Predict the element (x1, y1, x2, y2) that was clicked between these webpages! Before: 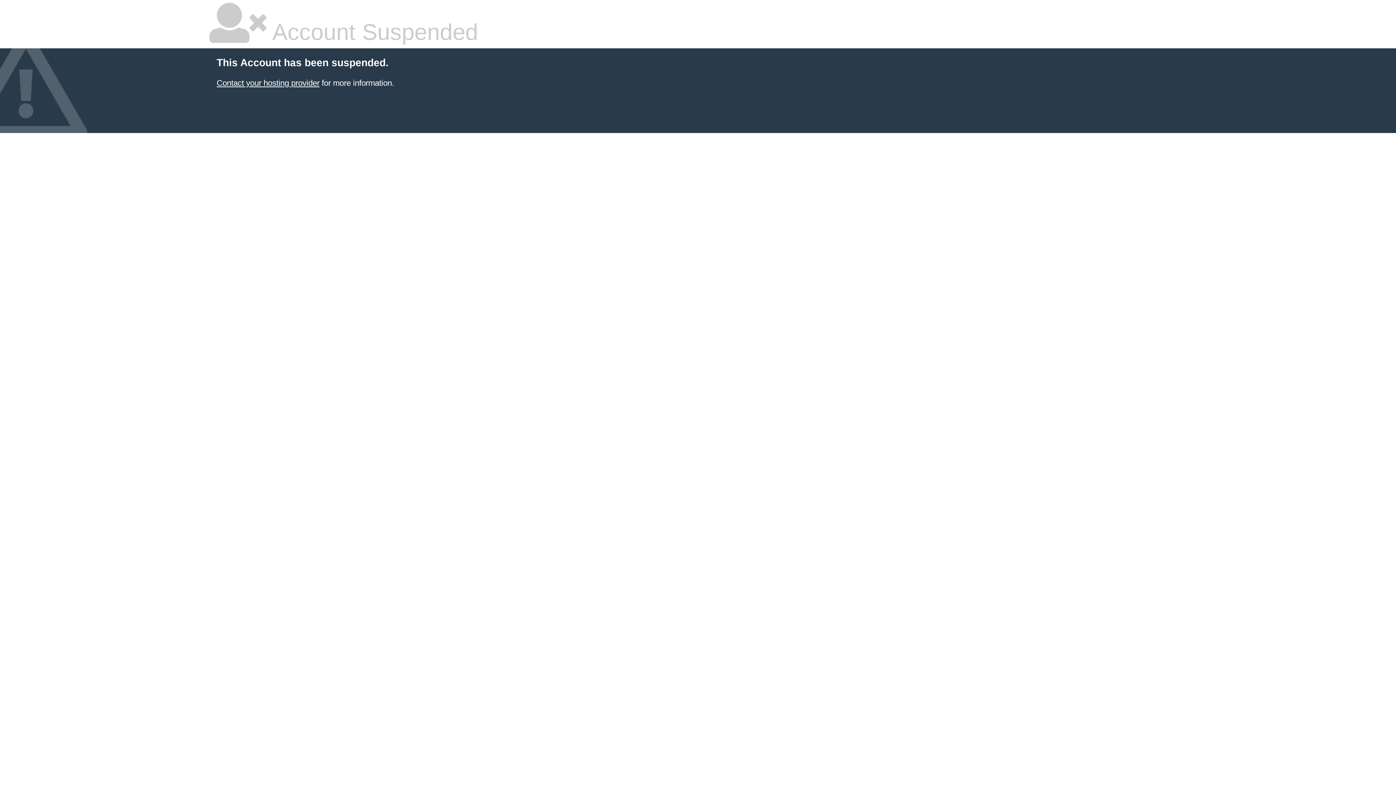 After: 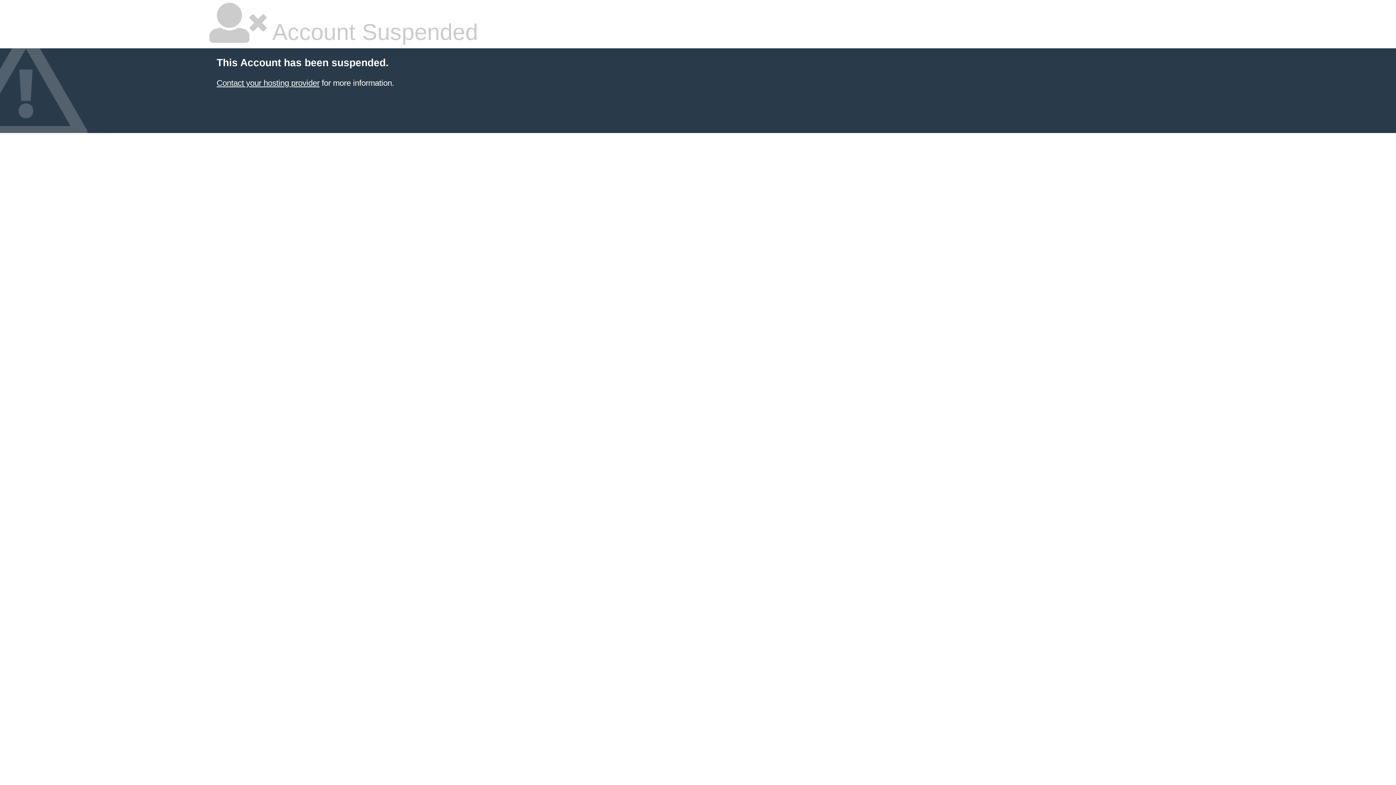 Action: label: Contact your hosting provider bbox: (216, 78, 319, 87)